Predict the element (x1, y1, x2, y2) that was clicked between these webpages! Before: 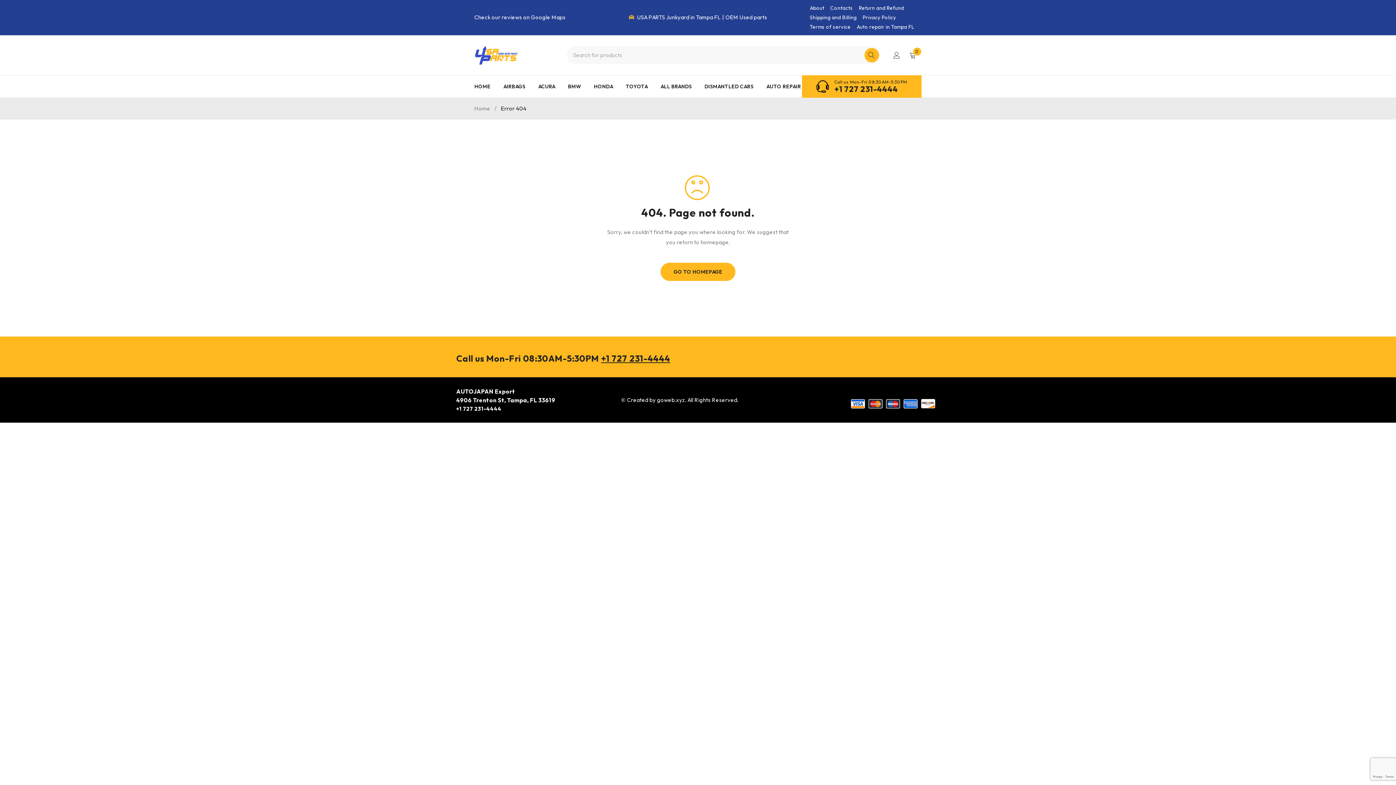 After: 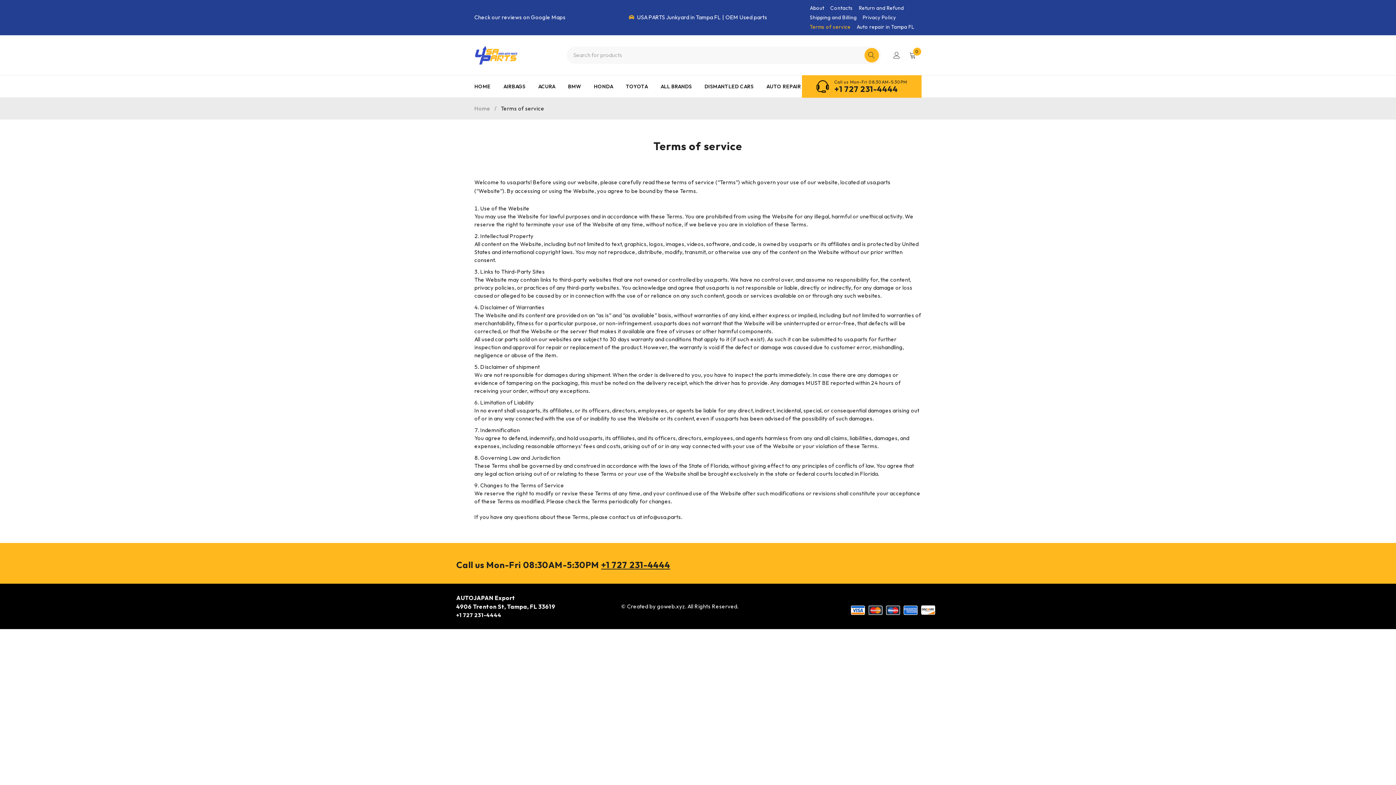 Action: label: Terms of service bbox: (810, 22, 850, 31)